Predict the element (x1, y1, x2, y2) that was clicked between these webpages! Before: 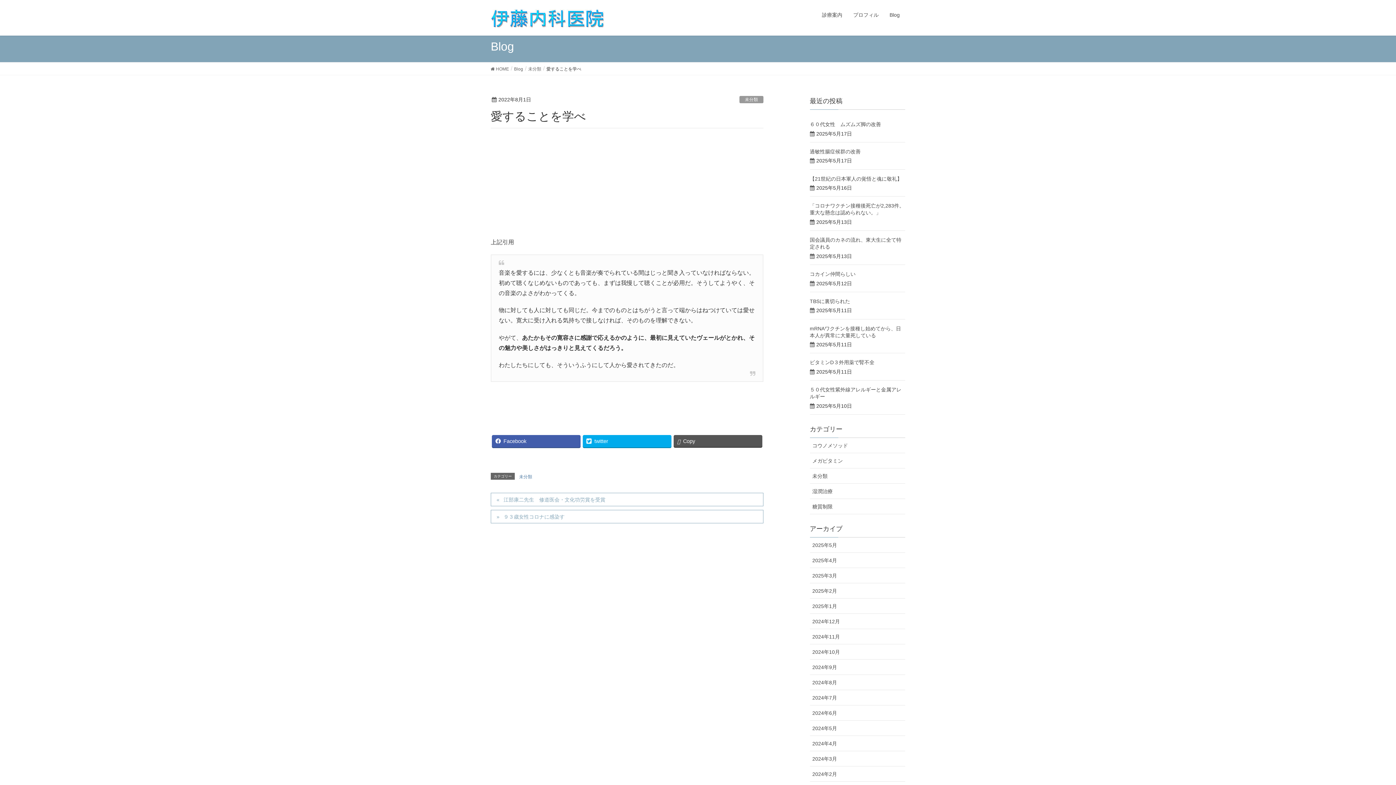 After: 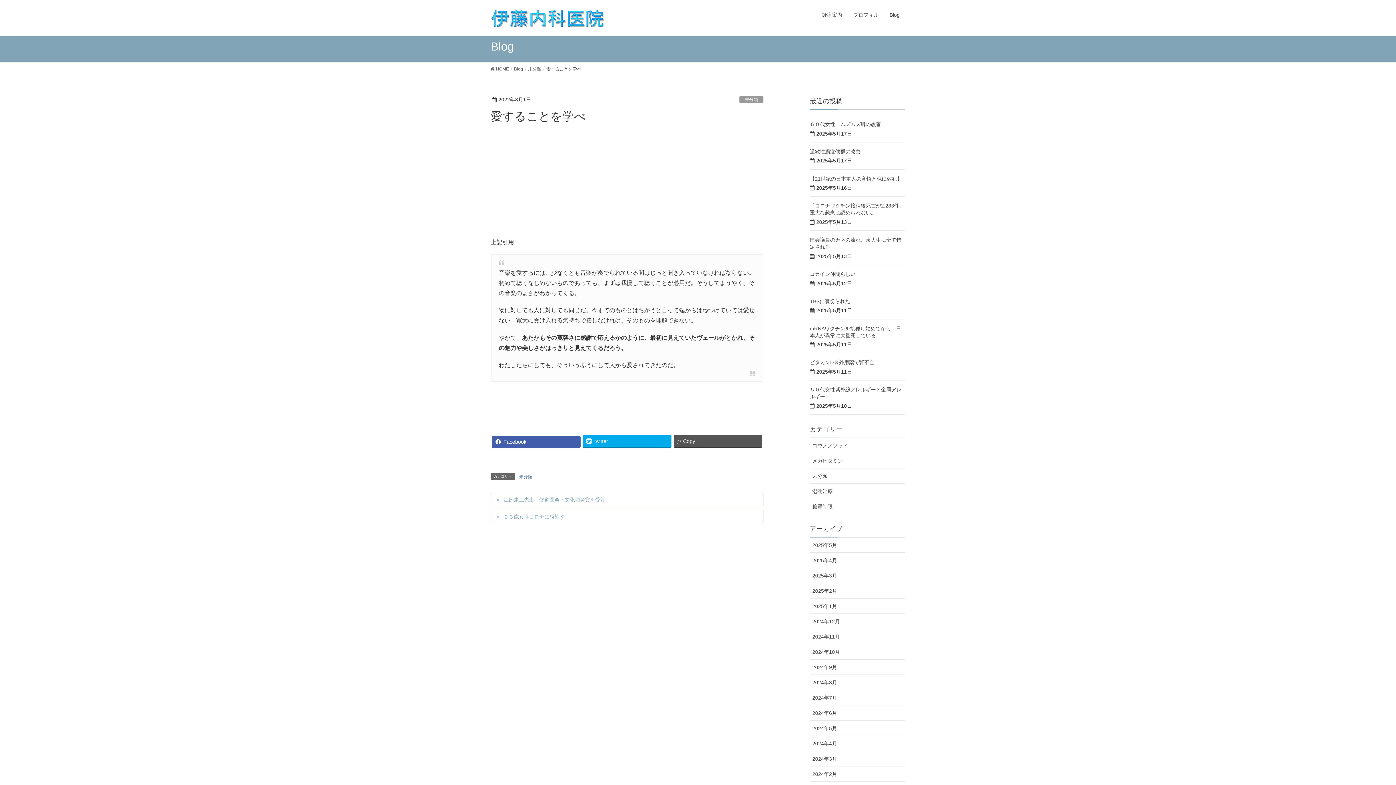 Action: label: Facebook bbox: (492, 435, 580, 447)